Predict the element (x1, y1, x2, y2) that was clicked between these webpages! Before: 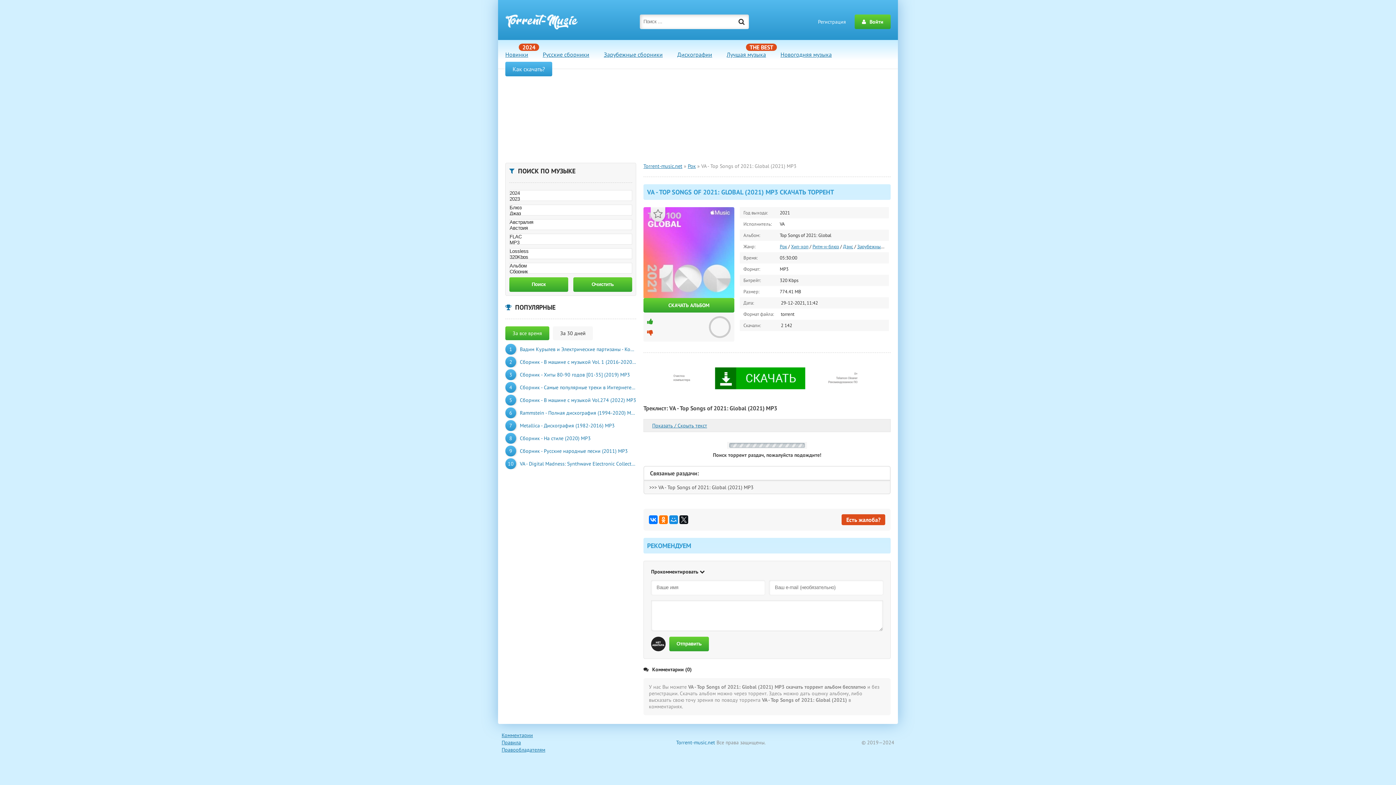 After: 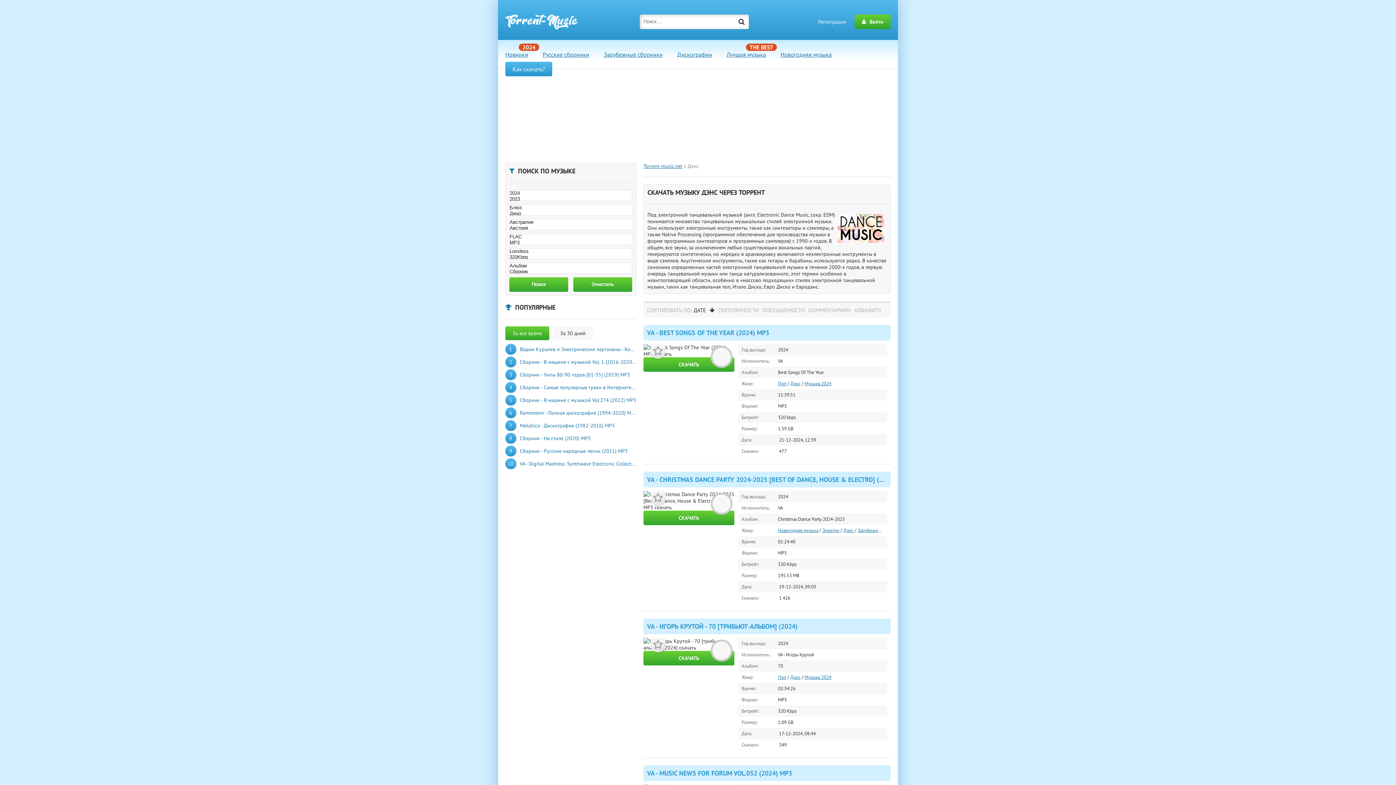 Action: label: Дэнс bbox: (843, 243, 853, 249)